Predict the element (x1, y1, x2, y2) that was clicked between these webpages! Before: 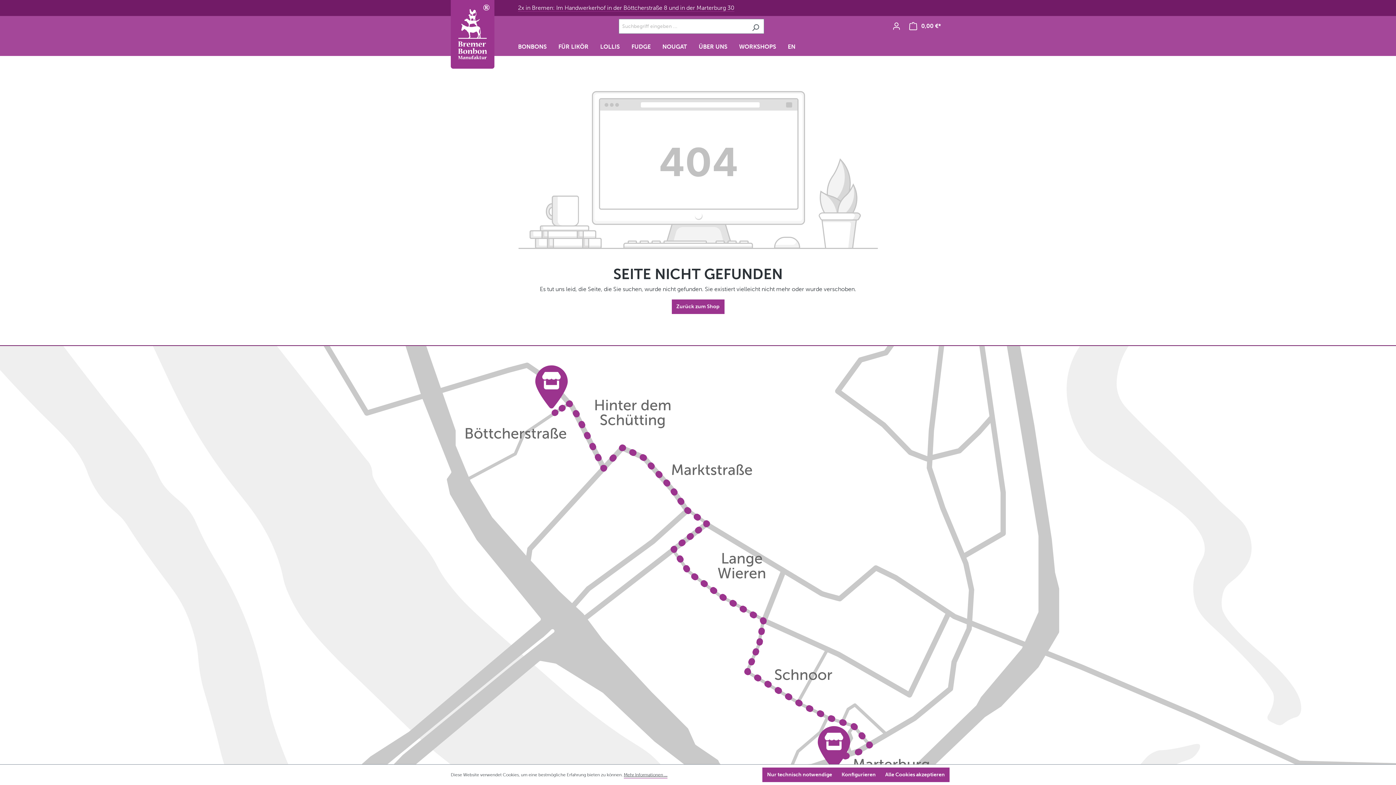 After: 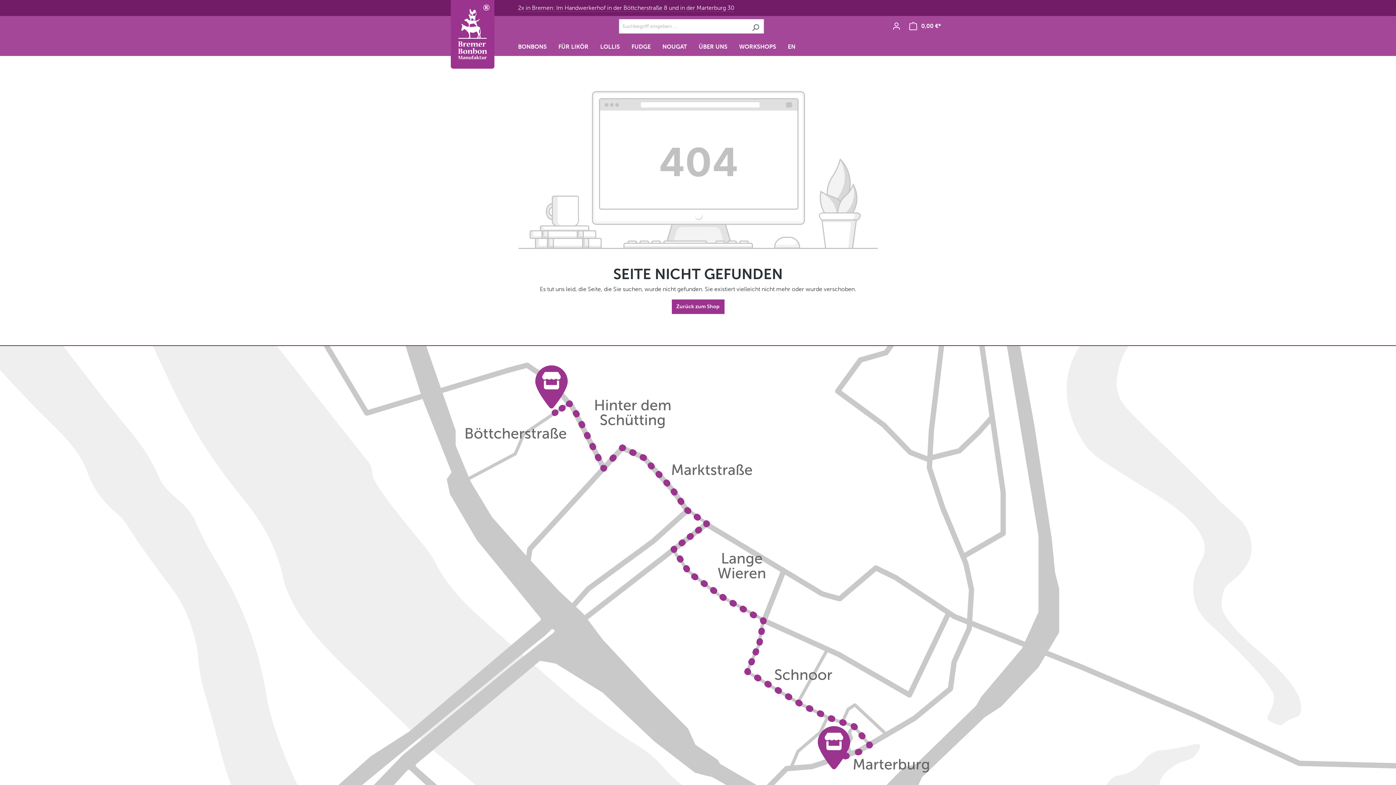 Action: bbox: (762, 768, 837, 782) label: Nur technisch notwendige